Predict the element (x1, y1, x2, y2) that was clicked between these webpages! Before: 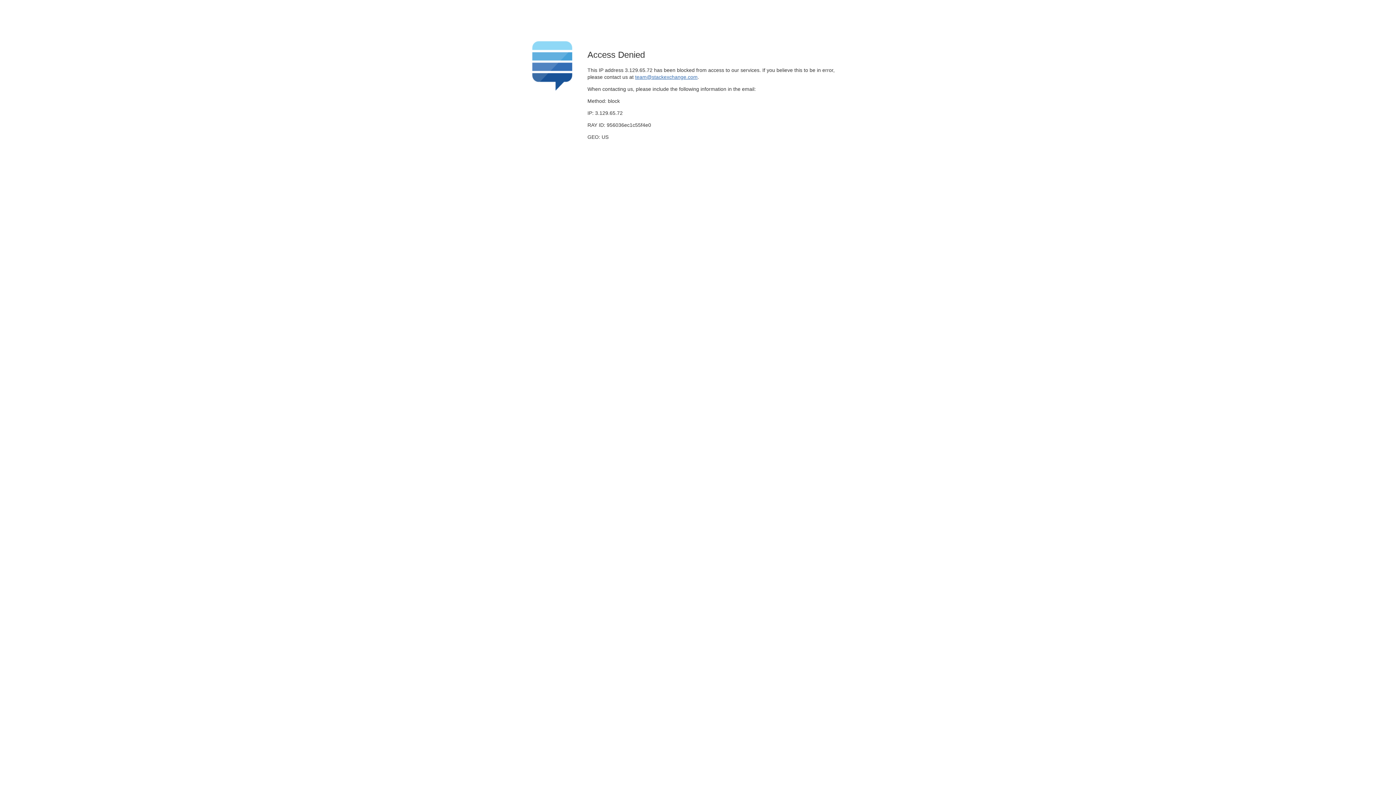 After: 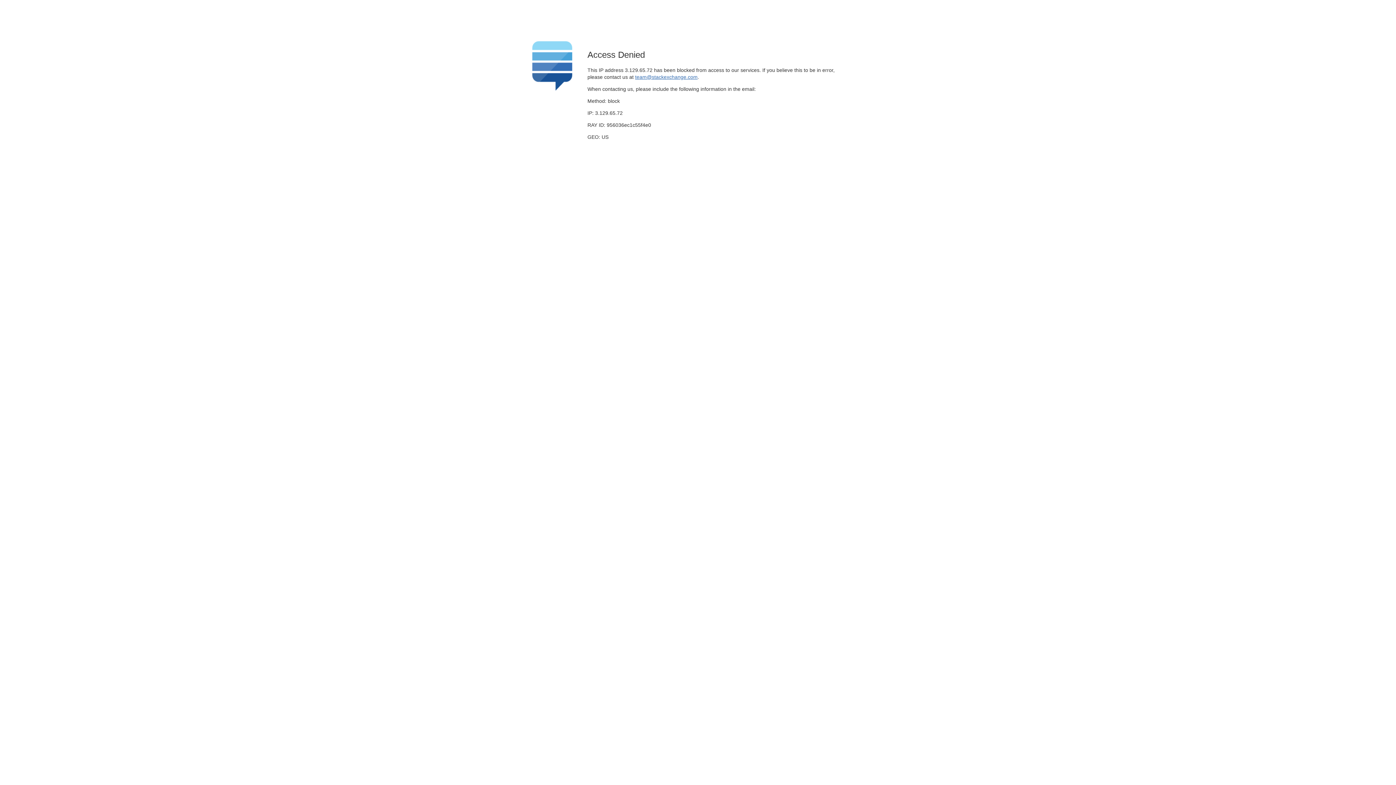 Action: label: team@stackexchange.com bbox: (635, 74, 697, 79)